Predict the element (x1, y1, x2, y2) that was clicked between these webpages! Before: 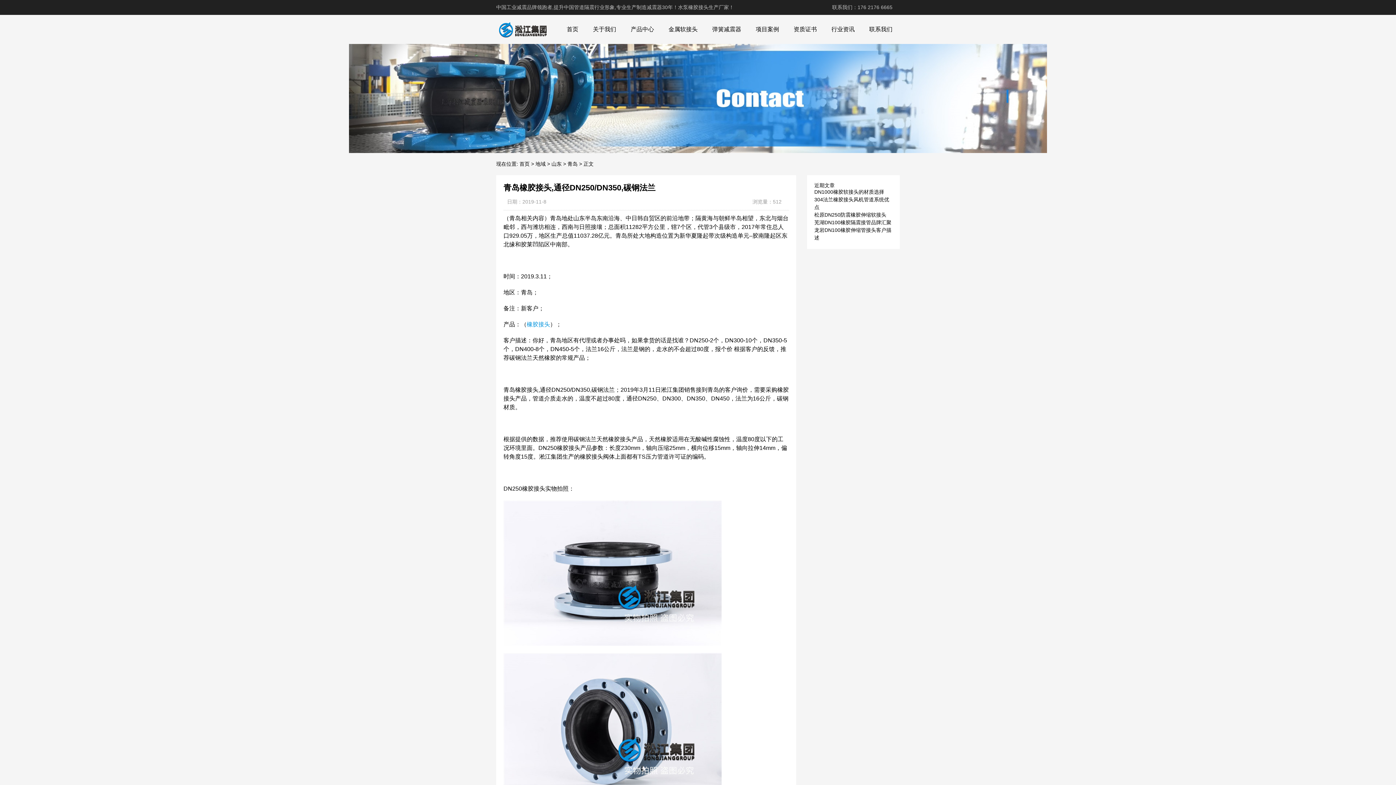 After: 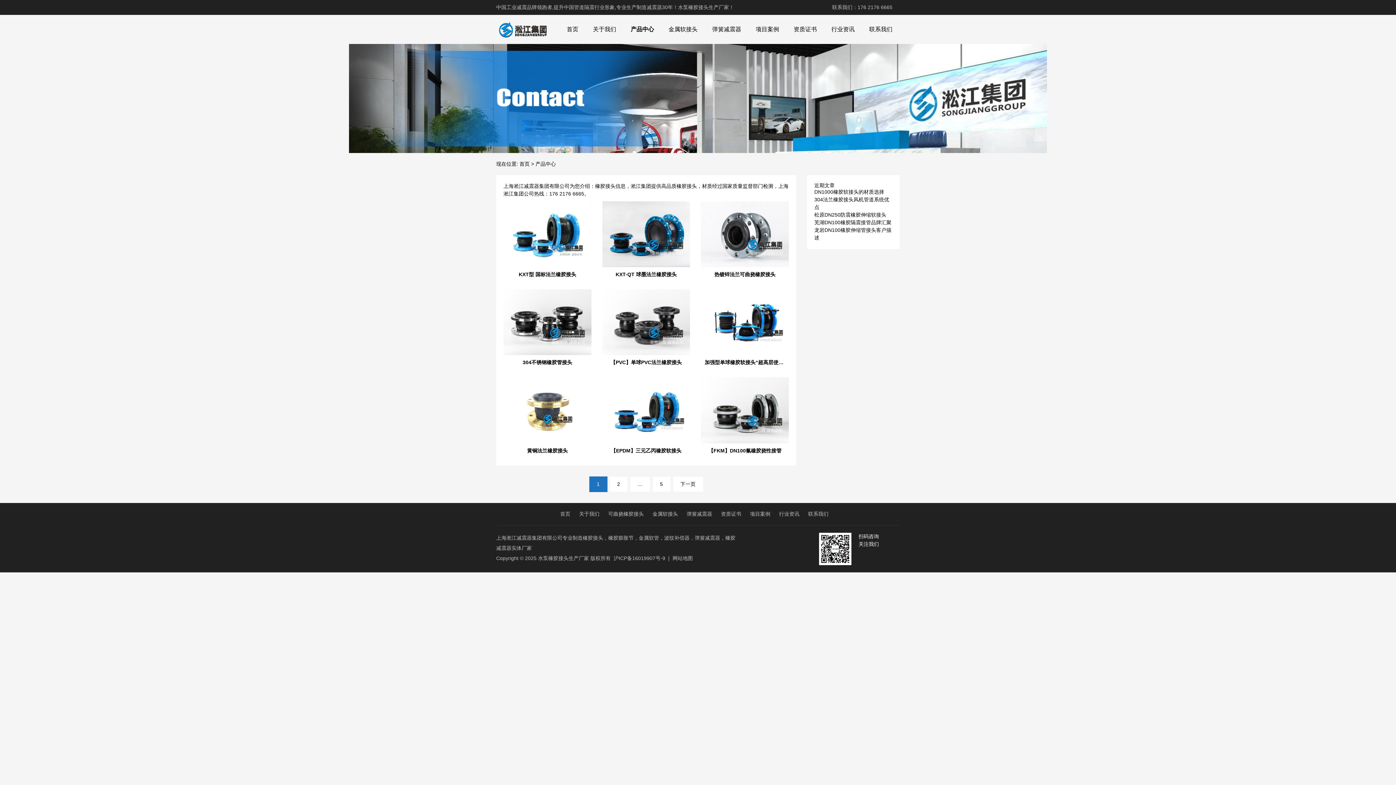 Action: bbox: (623, 22, 661, 36) label: 产品中心